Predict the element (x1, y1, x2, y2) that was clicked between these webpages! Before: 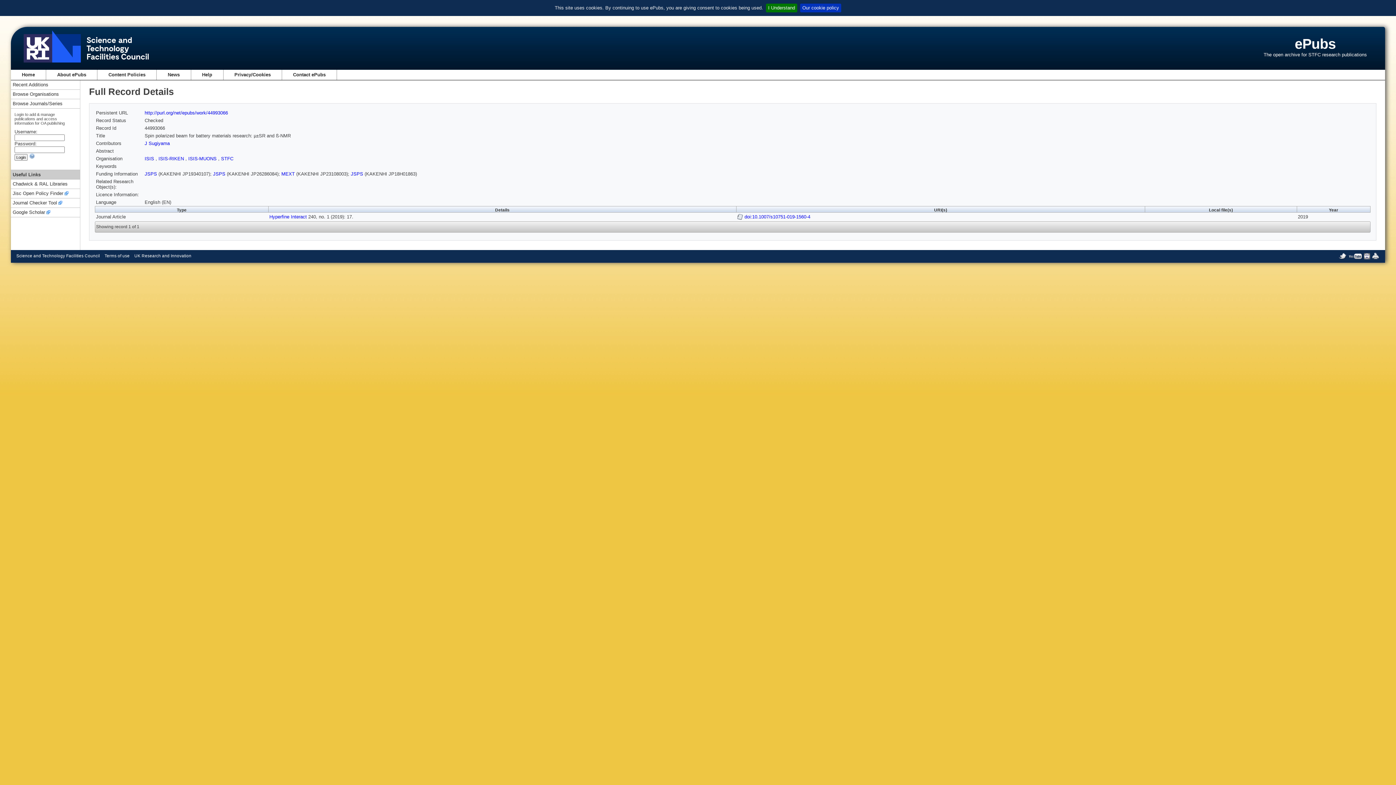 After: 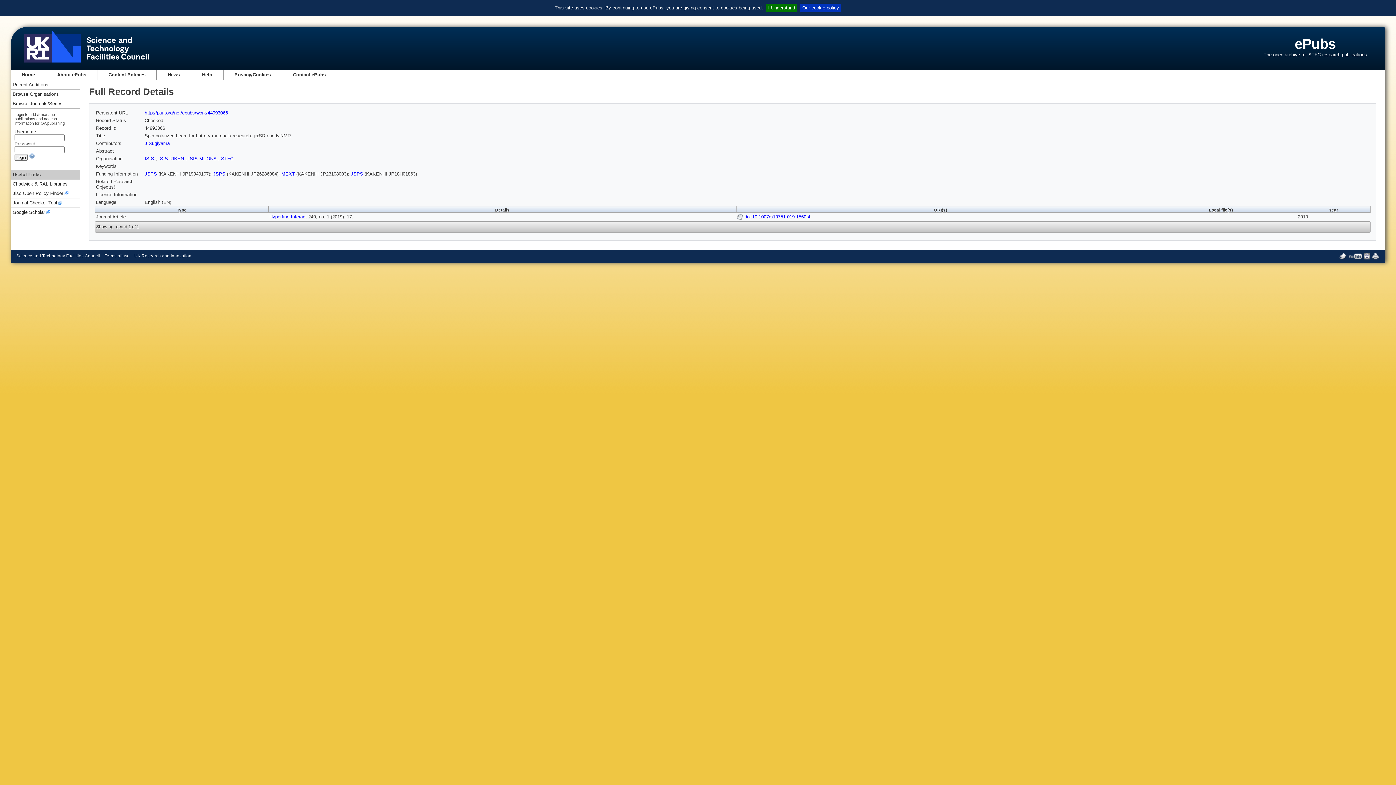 Action: bbox: (293, 72, 325, 77) label: Contact ePubs